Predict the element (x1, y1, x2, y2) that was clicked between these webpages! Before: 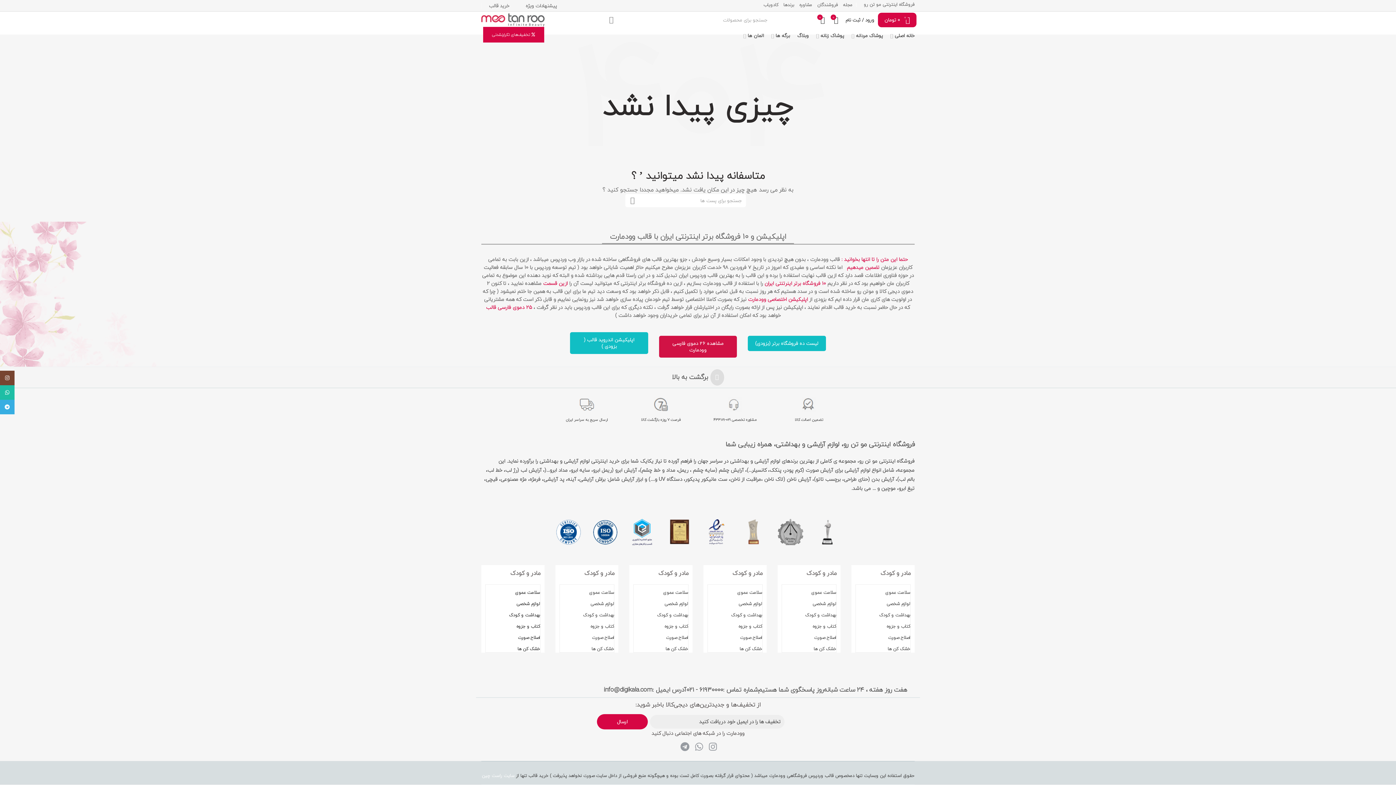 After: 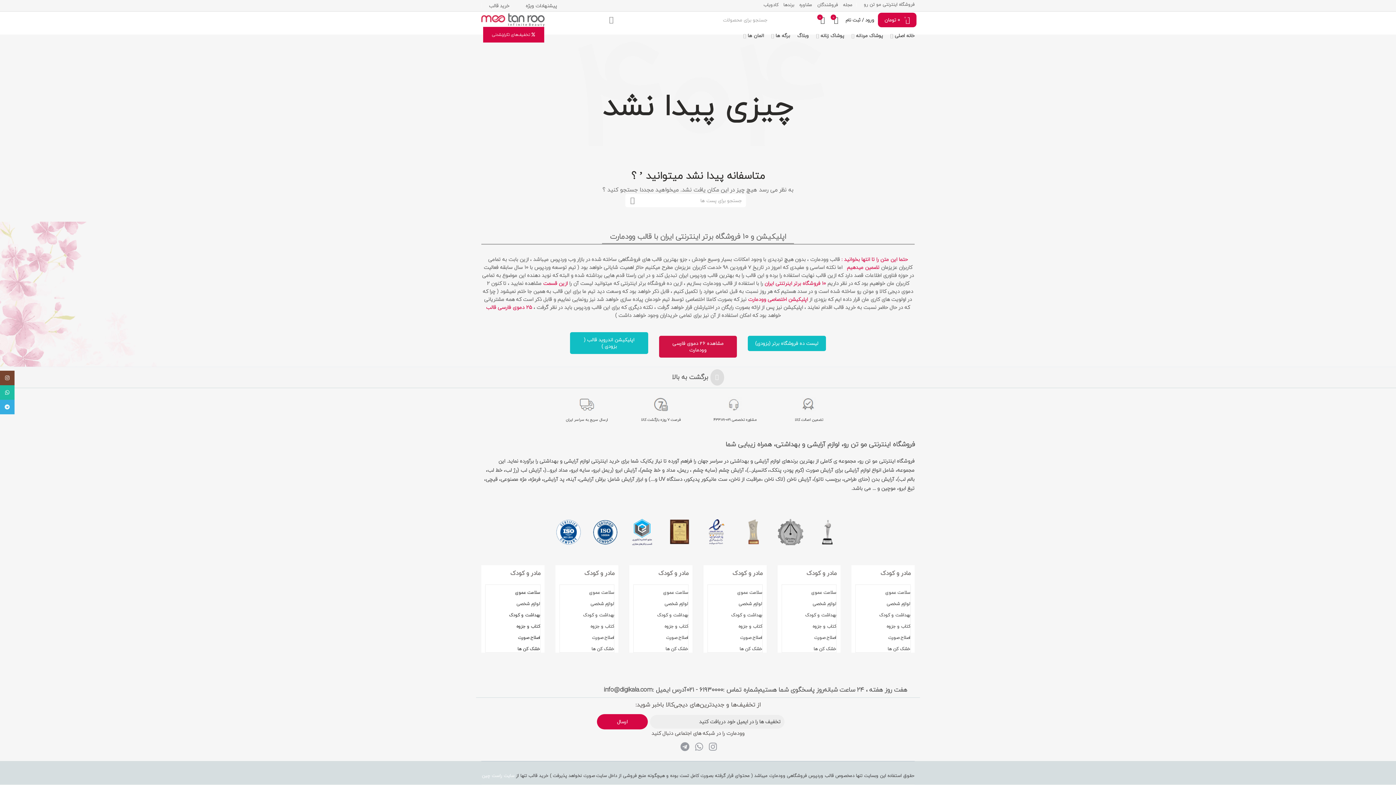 Action: label: لوازم شخصی bbox: (516, 600, 540, 607)